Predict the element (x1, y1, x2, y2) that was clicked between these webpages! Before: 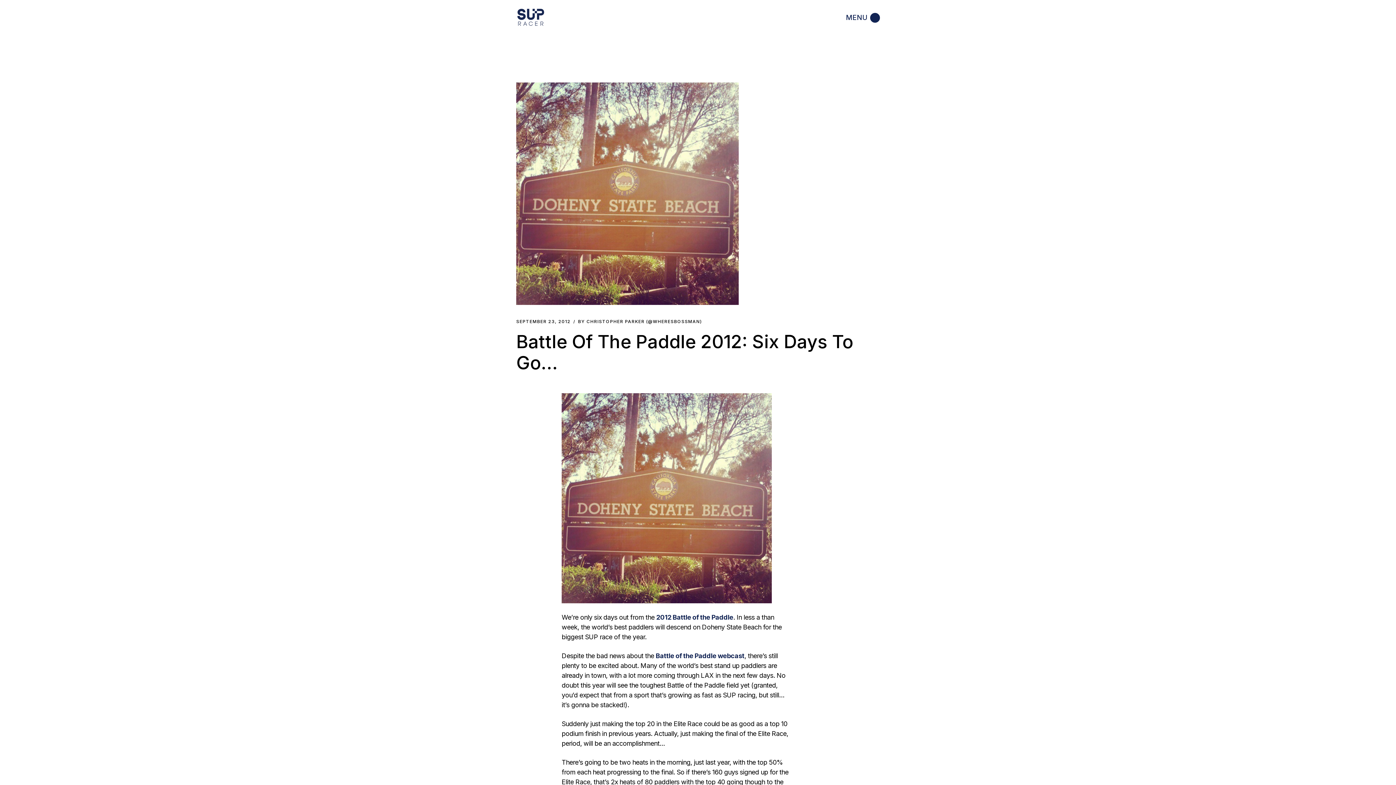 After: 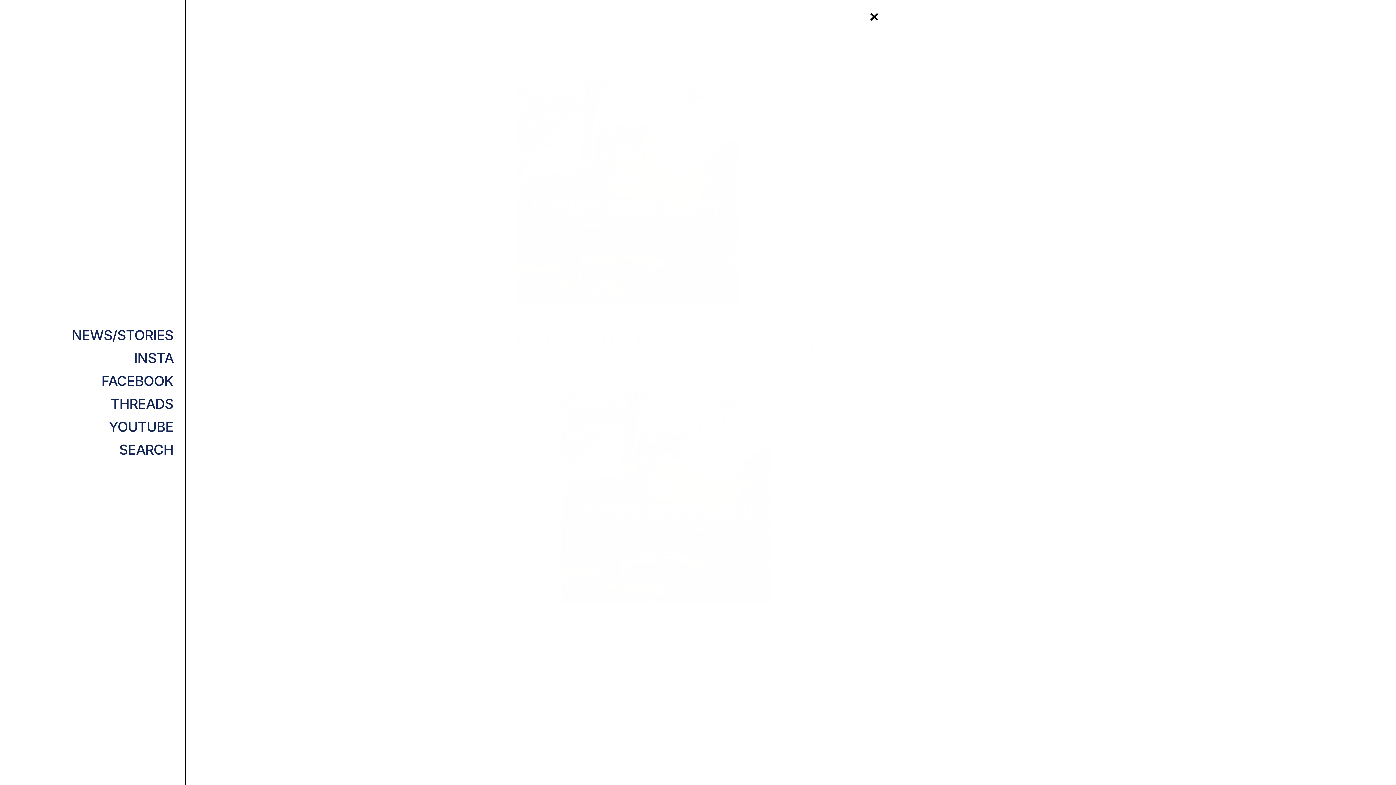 Action: label: MENU bbox: (846, 12, 880, 22)